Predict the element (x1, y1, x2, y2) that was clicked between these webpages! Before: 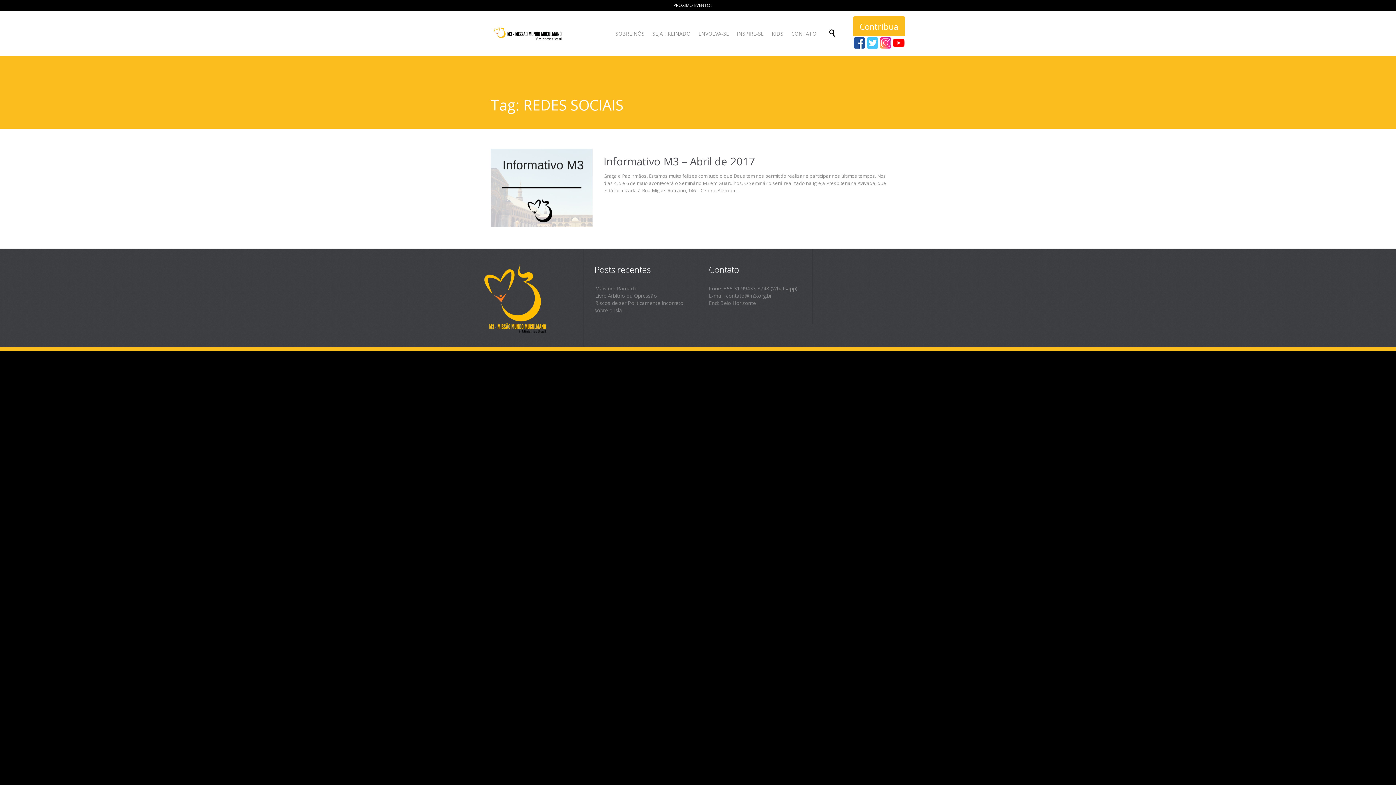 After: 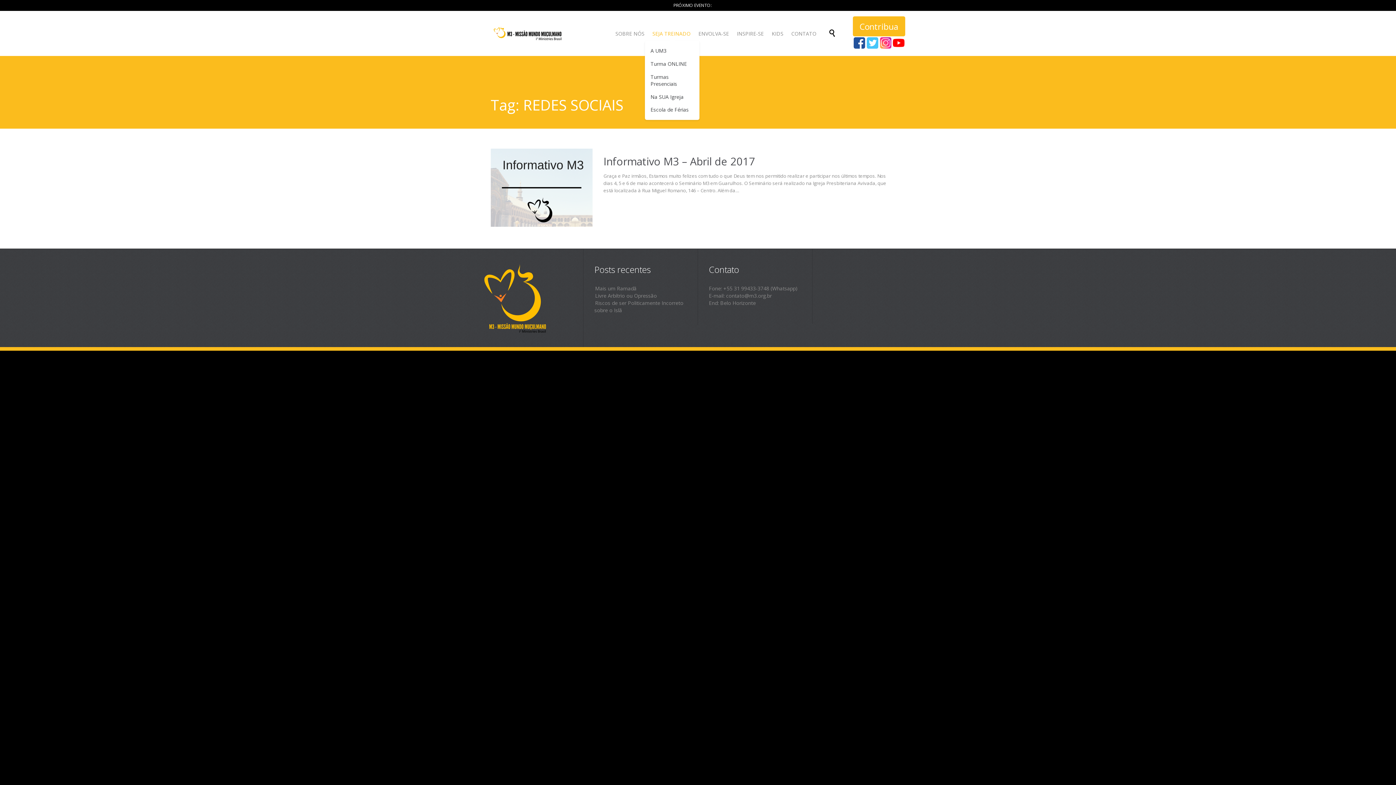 Action: label: SEJA TREINADO bbox: (649, 29, 693, 38)